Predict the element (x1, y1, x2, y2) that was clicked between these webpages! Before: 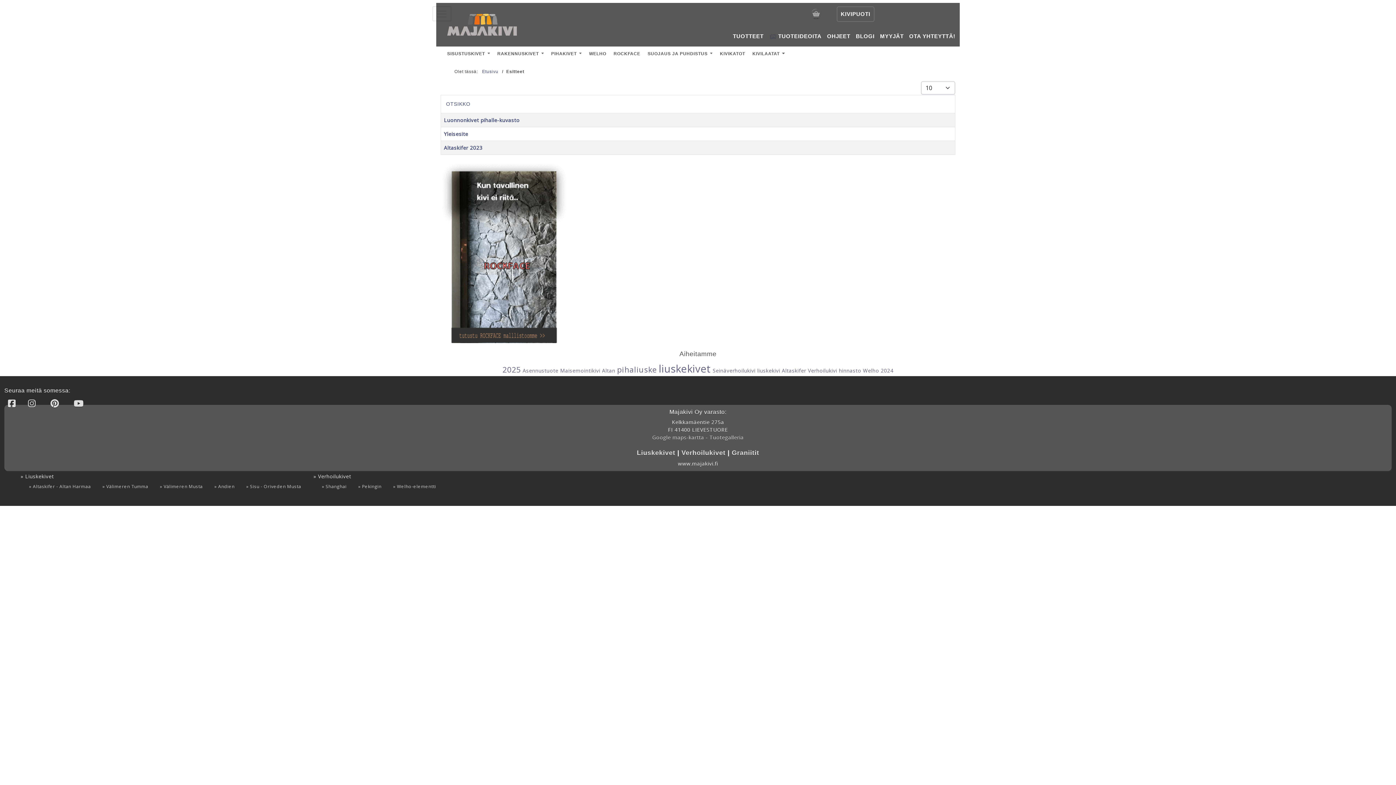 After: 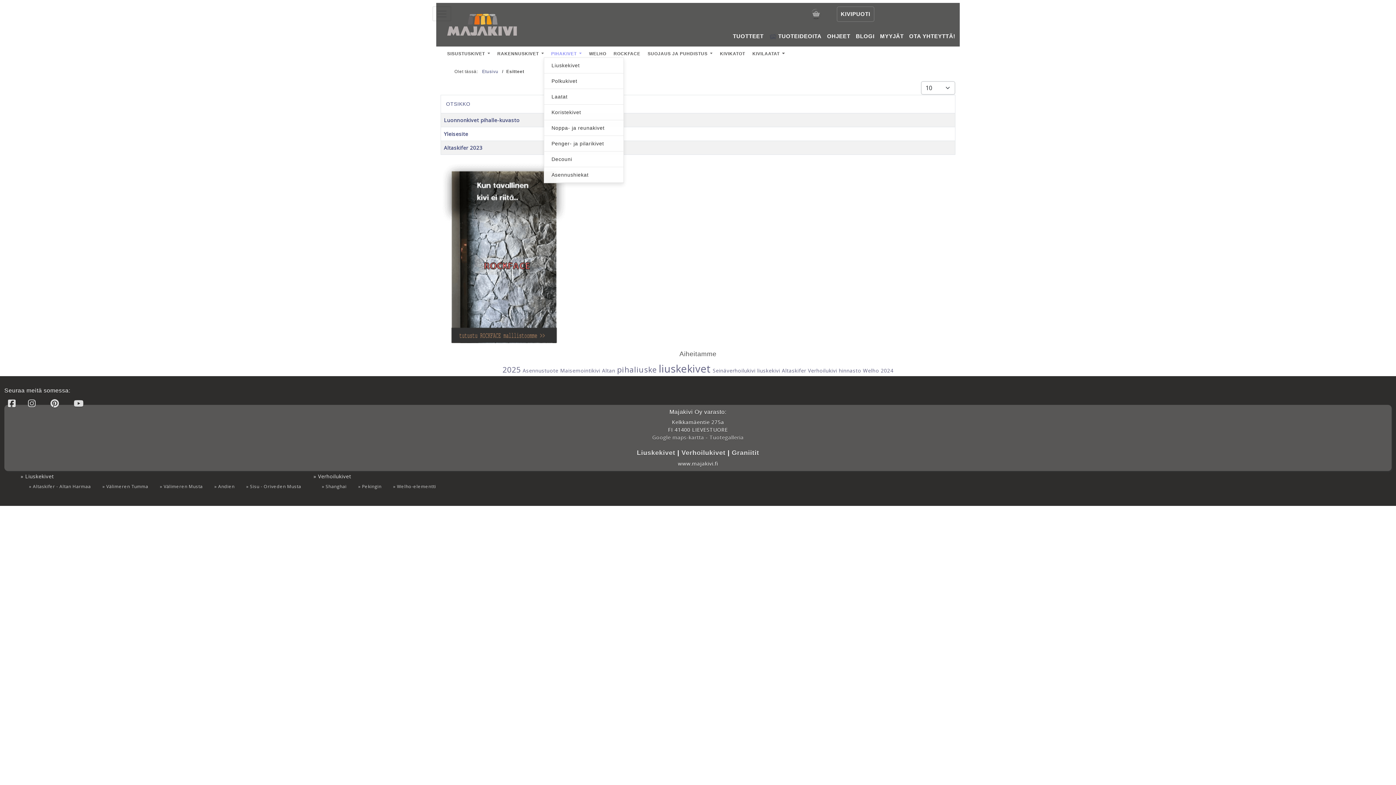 Action: label: PIHAKIVET  bbox: (544, 50, 581, 57)